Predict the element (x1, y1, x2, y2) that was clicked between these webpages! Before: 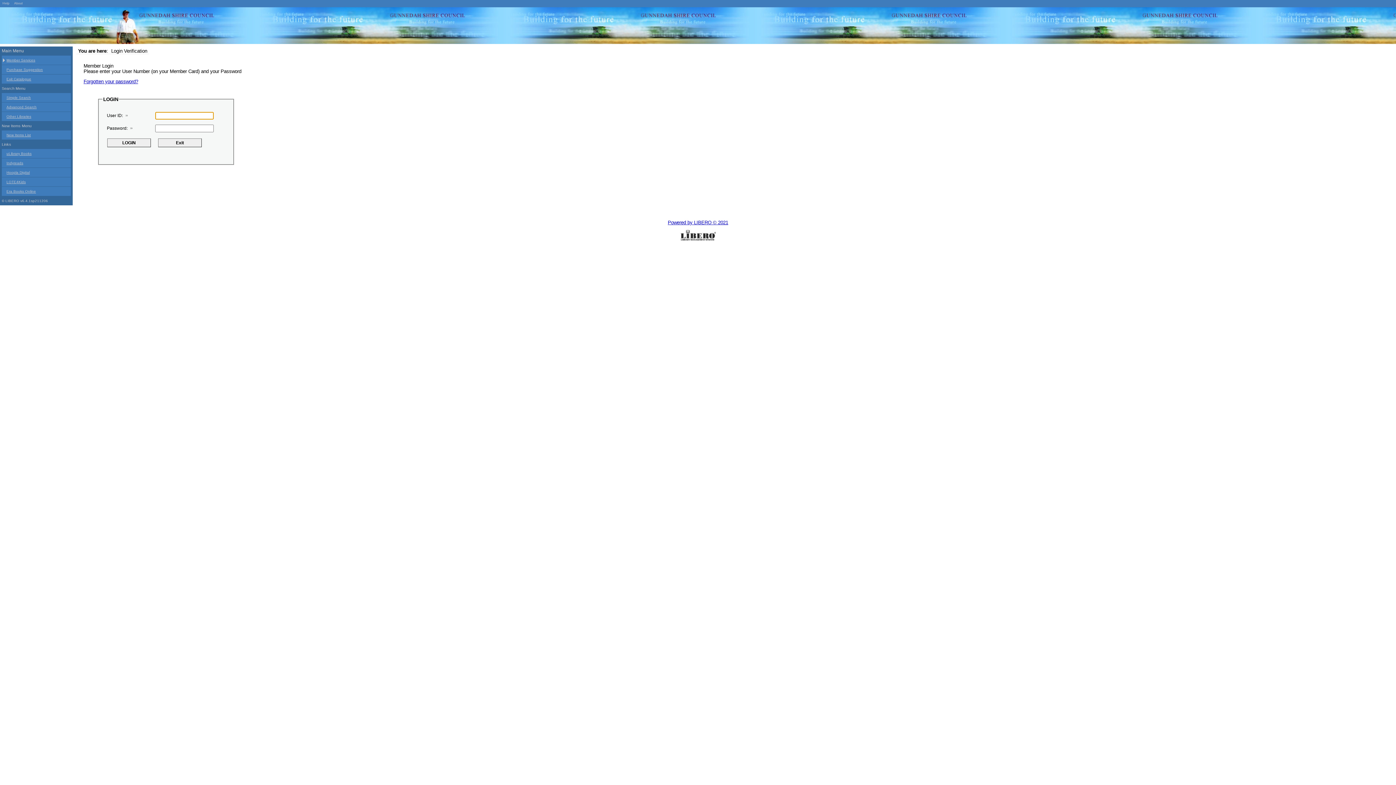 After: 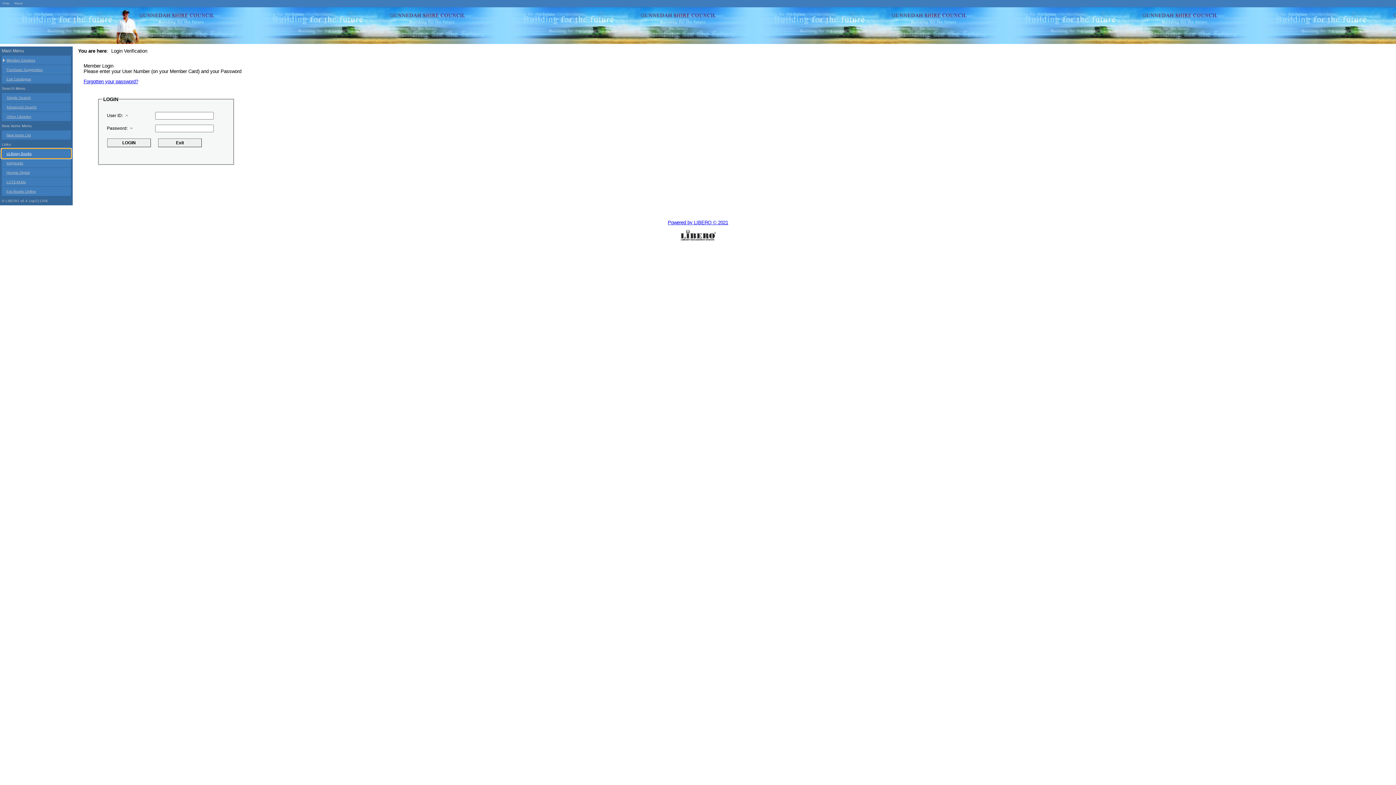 Action: bbox: (1, 149, 70, 158) label: uLibrary Books